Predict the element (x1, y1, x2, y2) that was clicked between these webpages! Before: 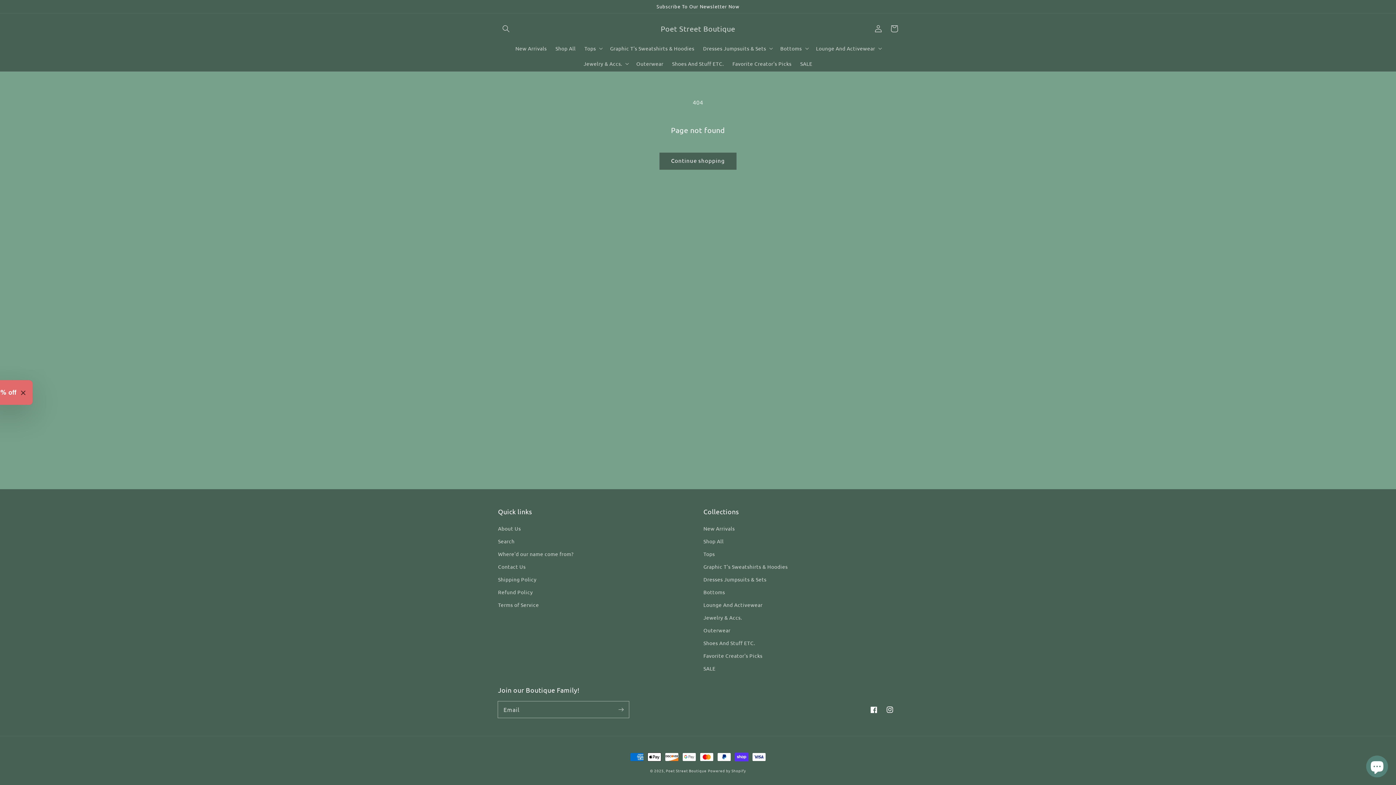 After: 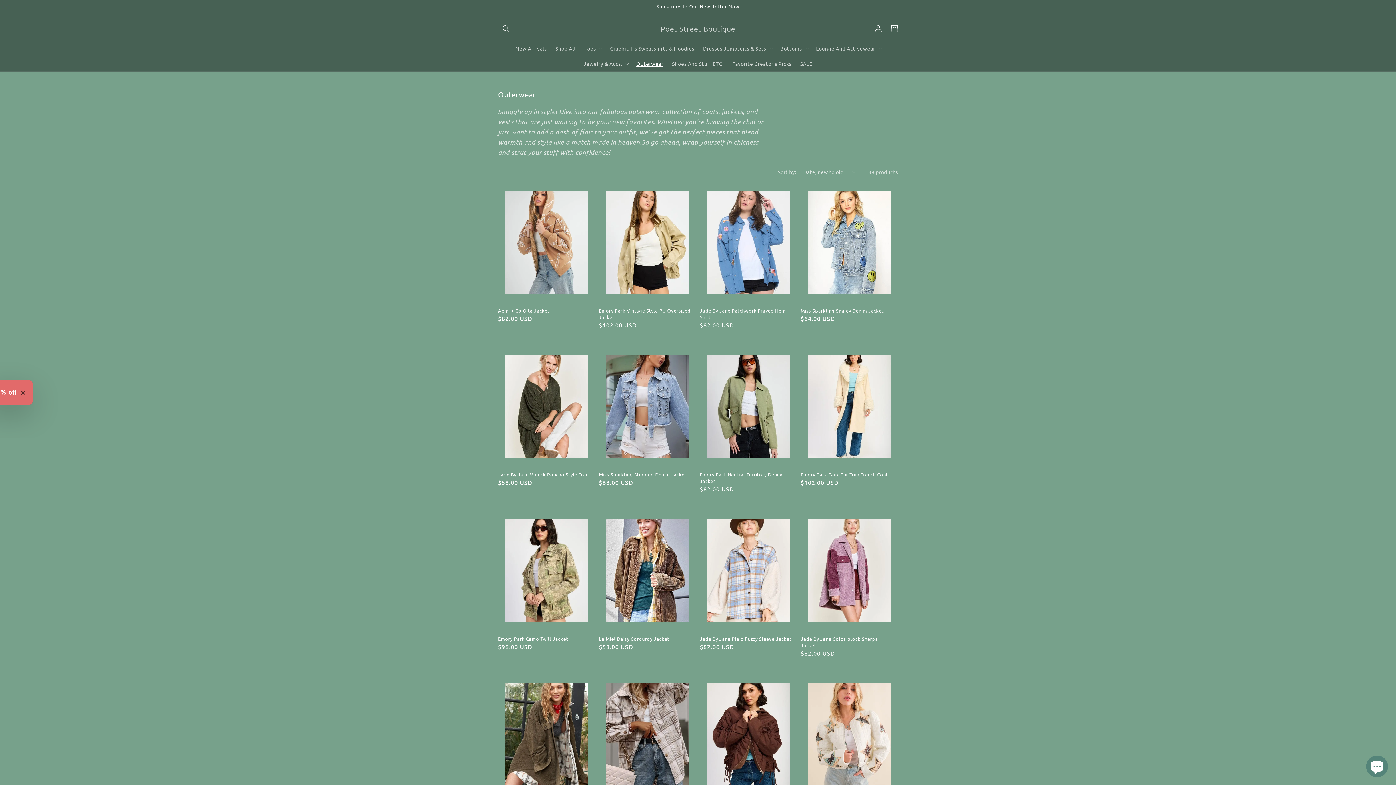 Action: label: Outerwear bbox: (632, 55, 667, 71)